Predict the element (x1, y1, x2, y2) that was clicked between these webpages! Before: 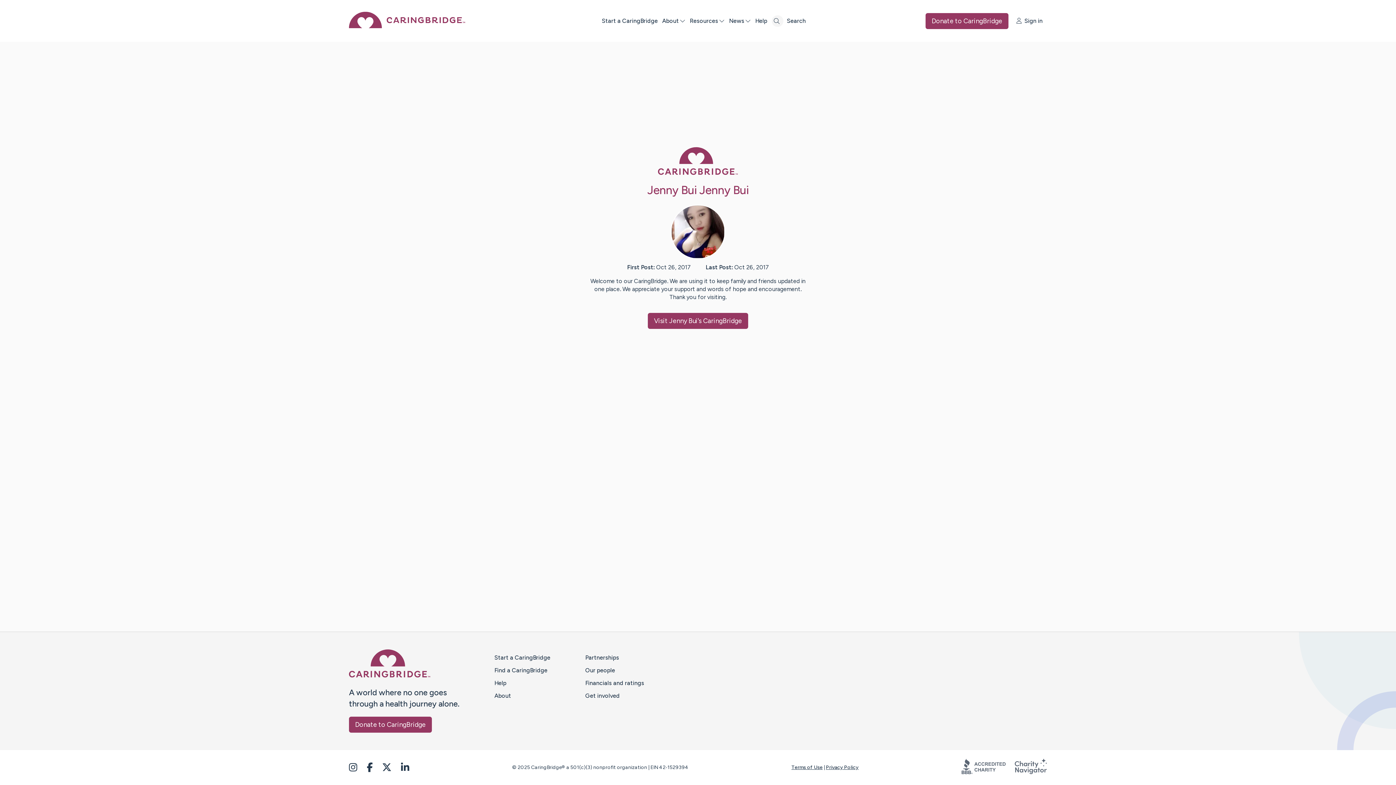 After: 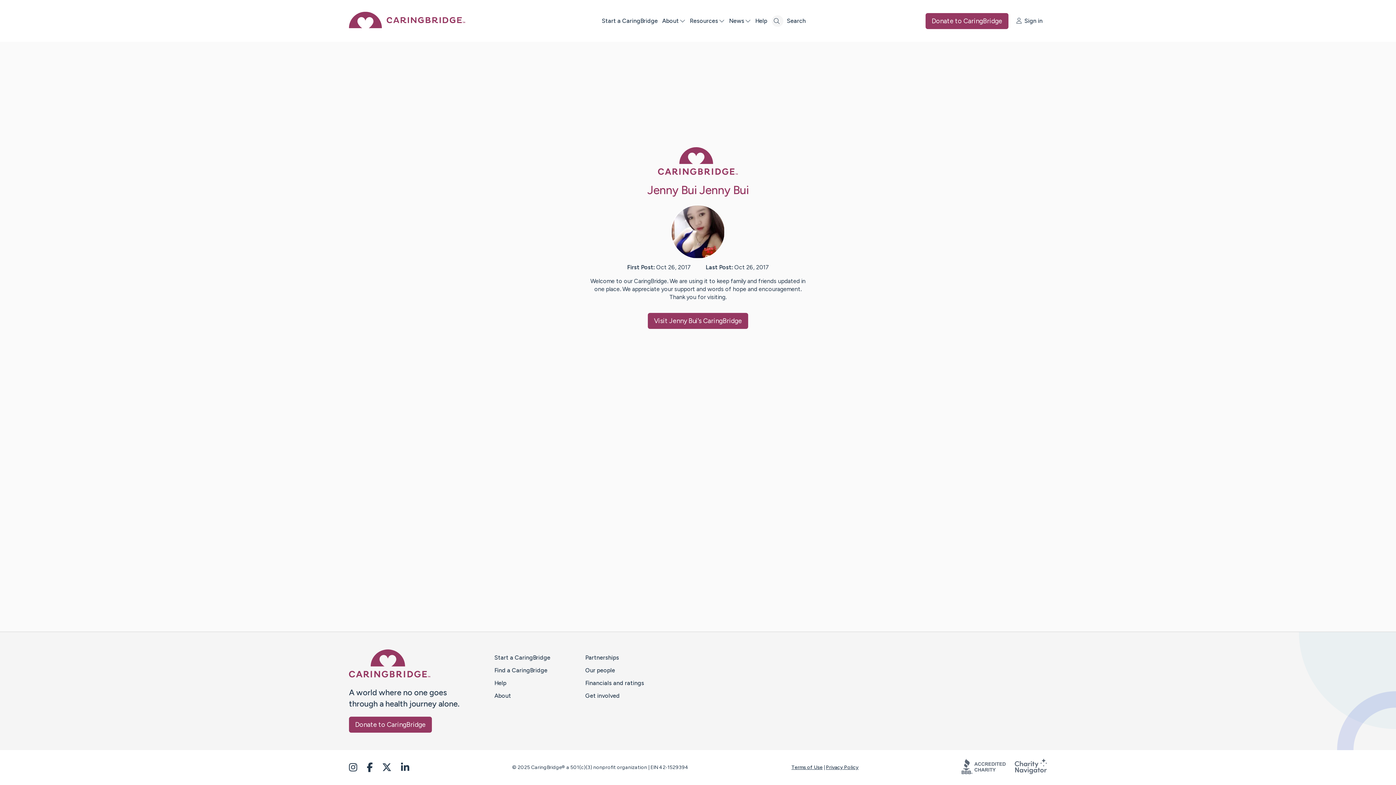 Action: bbox: (366, 762, 382, 773) label: Go to Caring Bridge’s Facebook page